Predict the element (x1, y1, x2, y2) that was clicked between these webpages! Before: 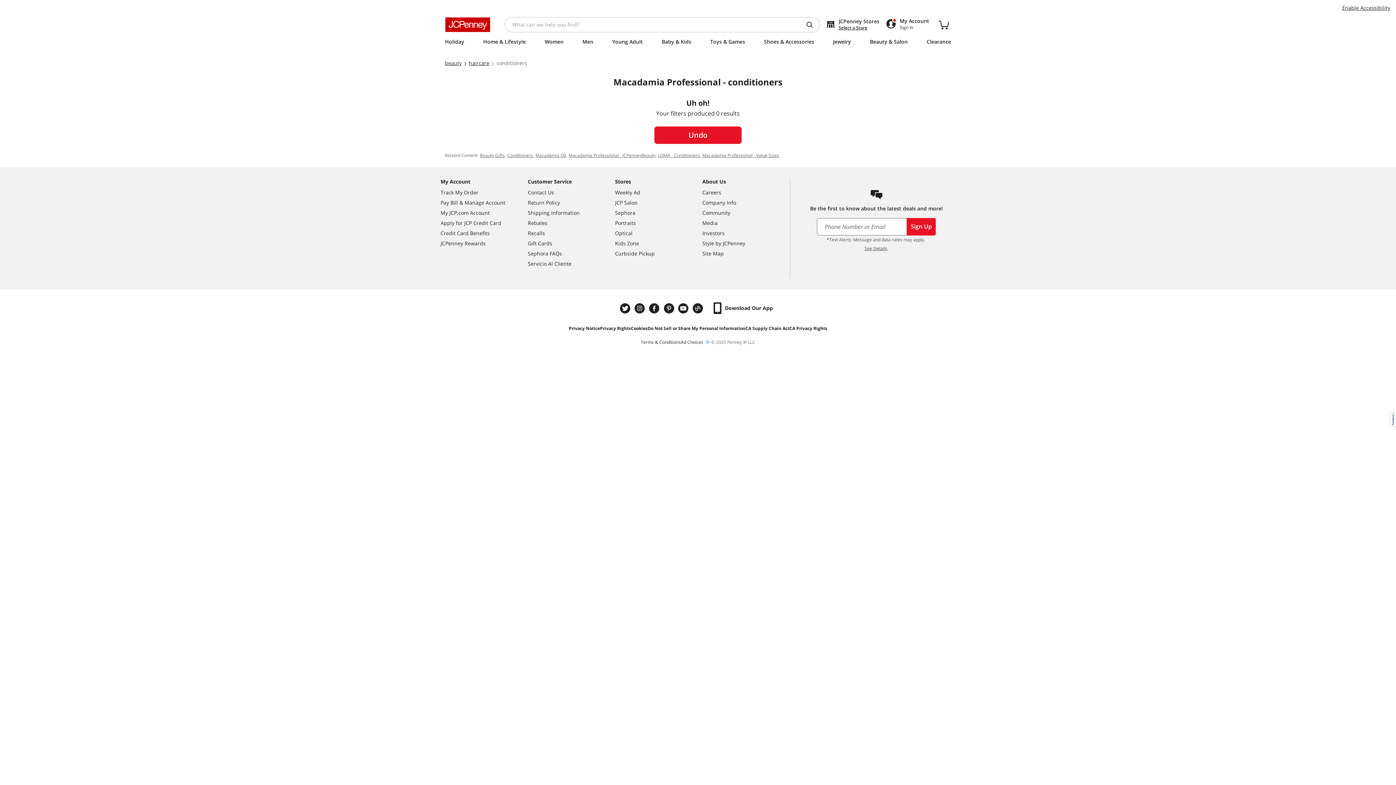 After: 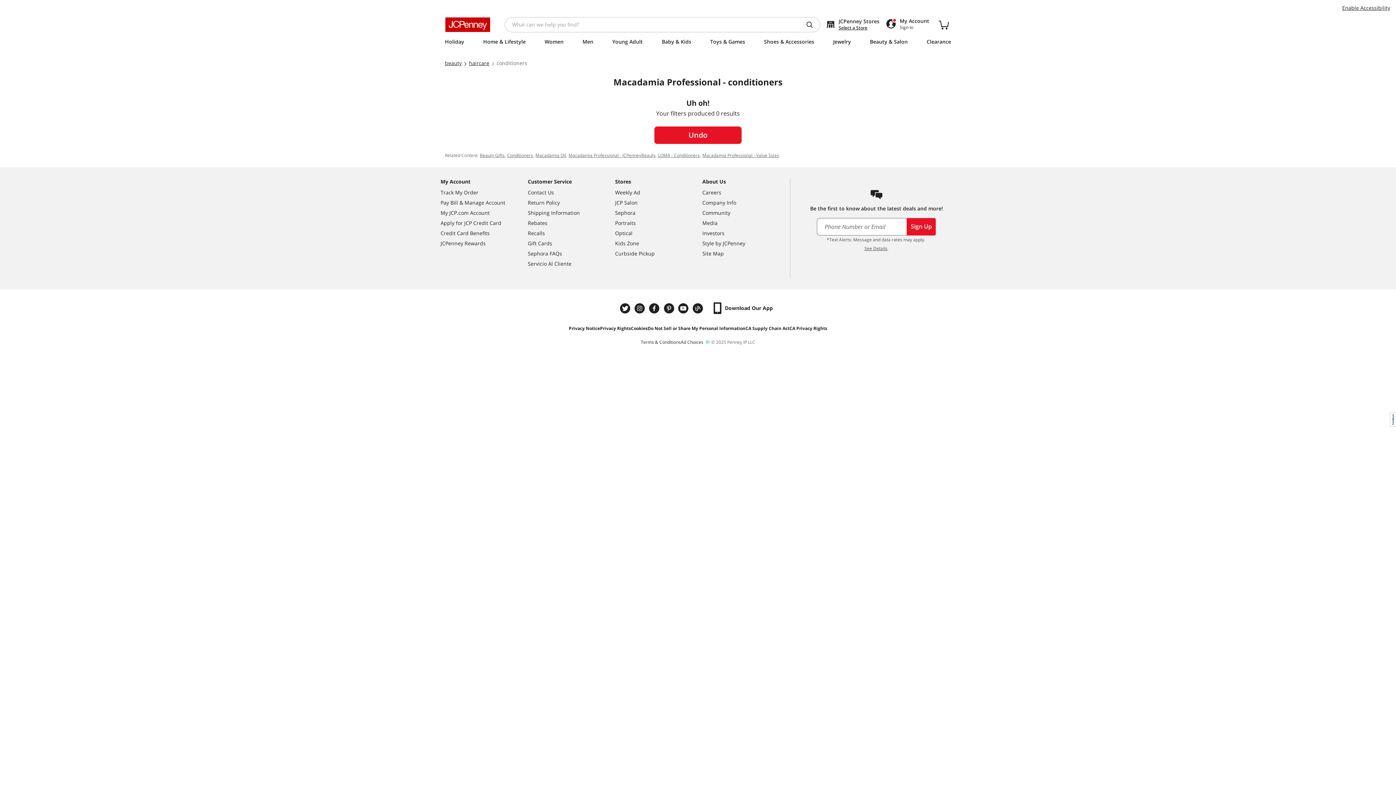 Action: label: Portraits bbox: (615, 218, 702, 228)